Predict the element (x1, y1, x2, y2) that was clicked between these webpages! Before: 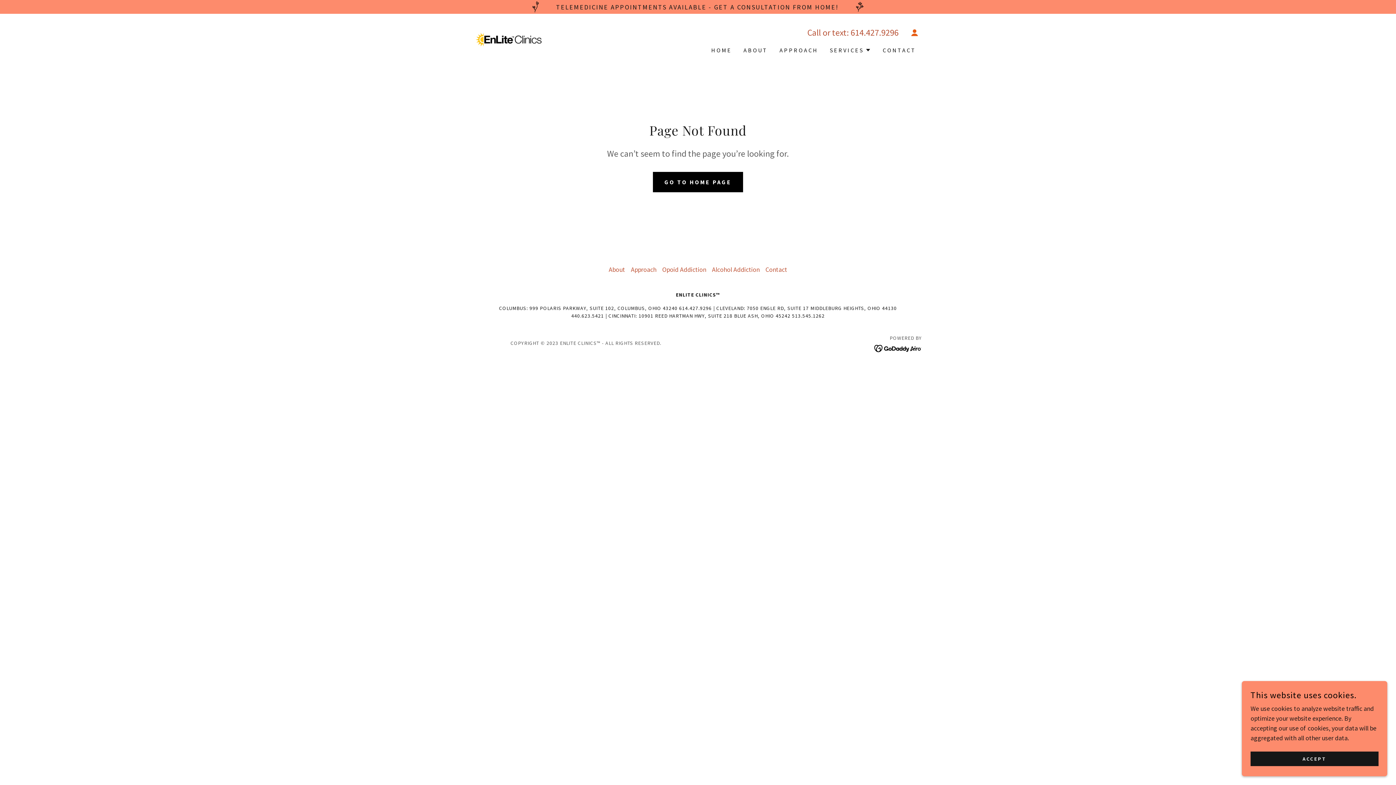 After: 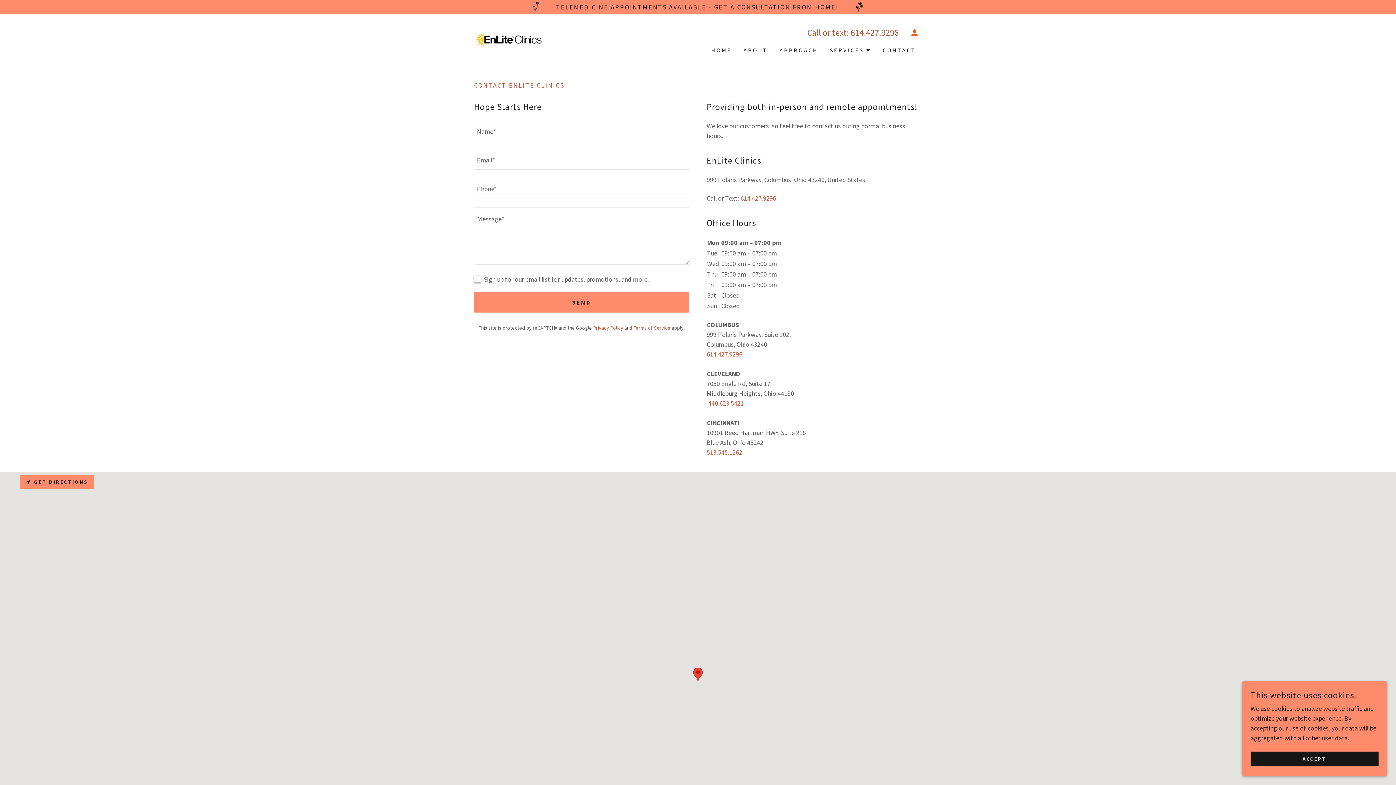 Action: label: Telemedicine Appointments Available - Get a Consultation From Home! bbox: (0, 1, 1396, 12)